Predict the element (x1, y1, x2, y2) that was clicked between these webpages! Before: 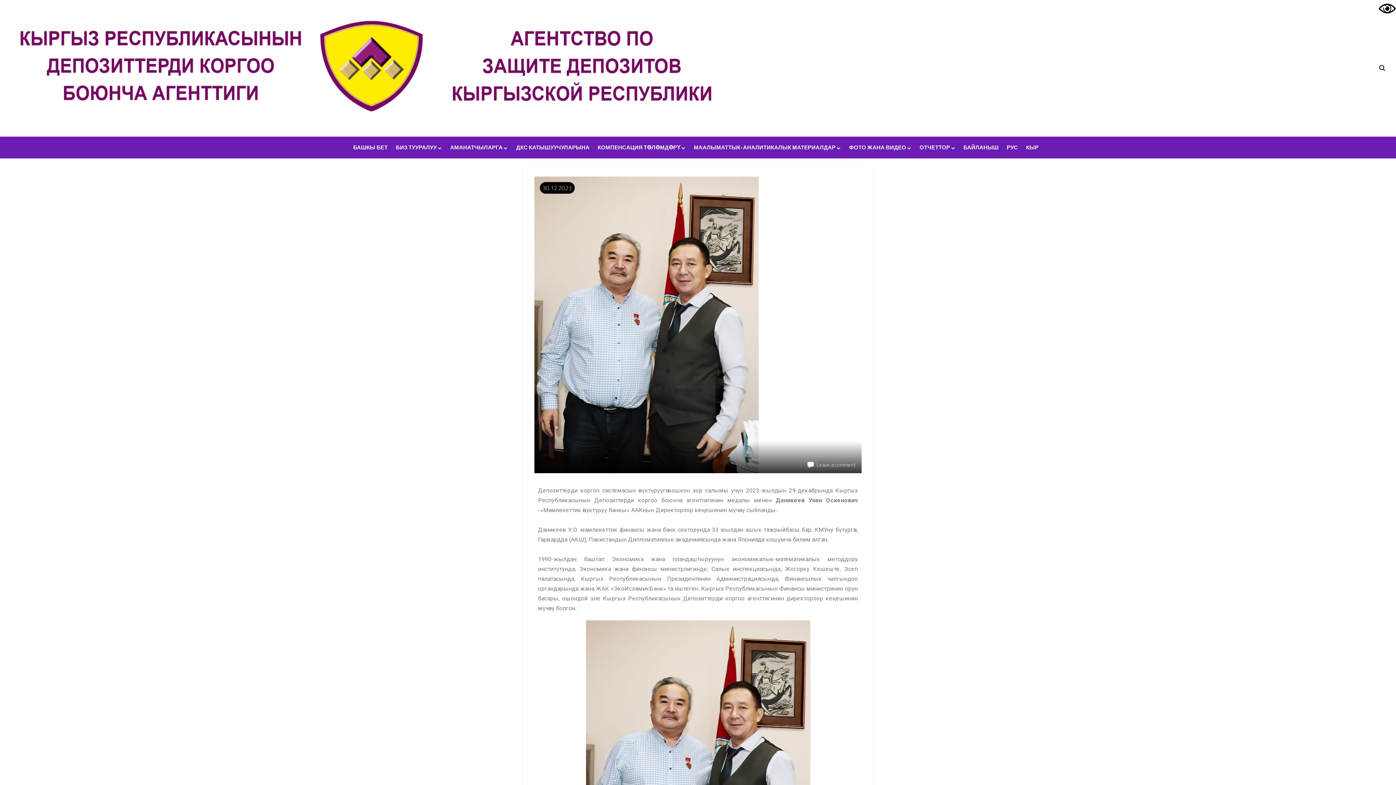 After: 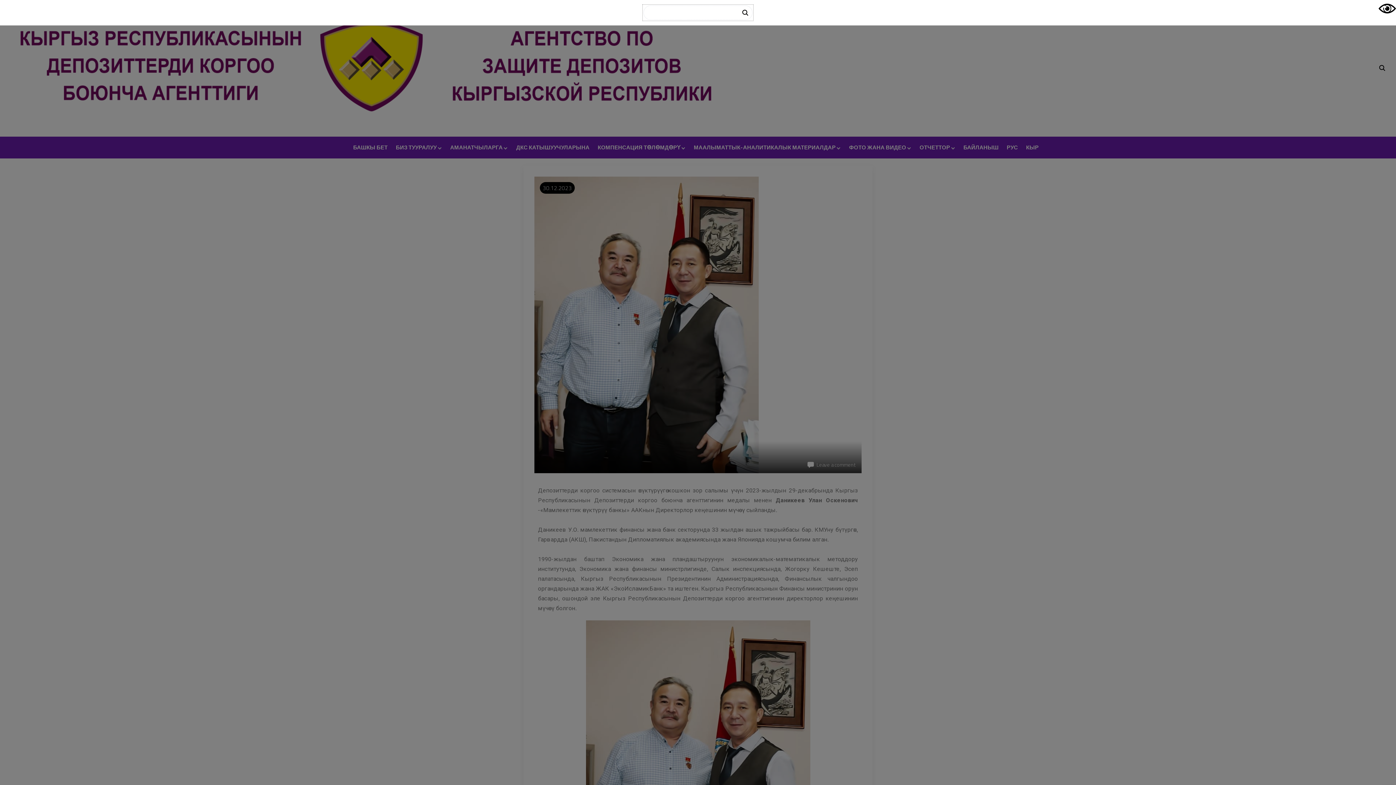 Action: label: Search Dropdown Toggler bbox: (1374, 63, 1390, 73)